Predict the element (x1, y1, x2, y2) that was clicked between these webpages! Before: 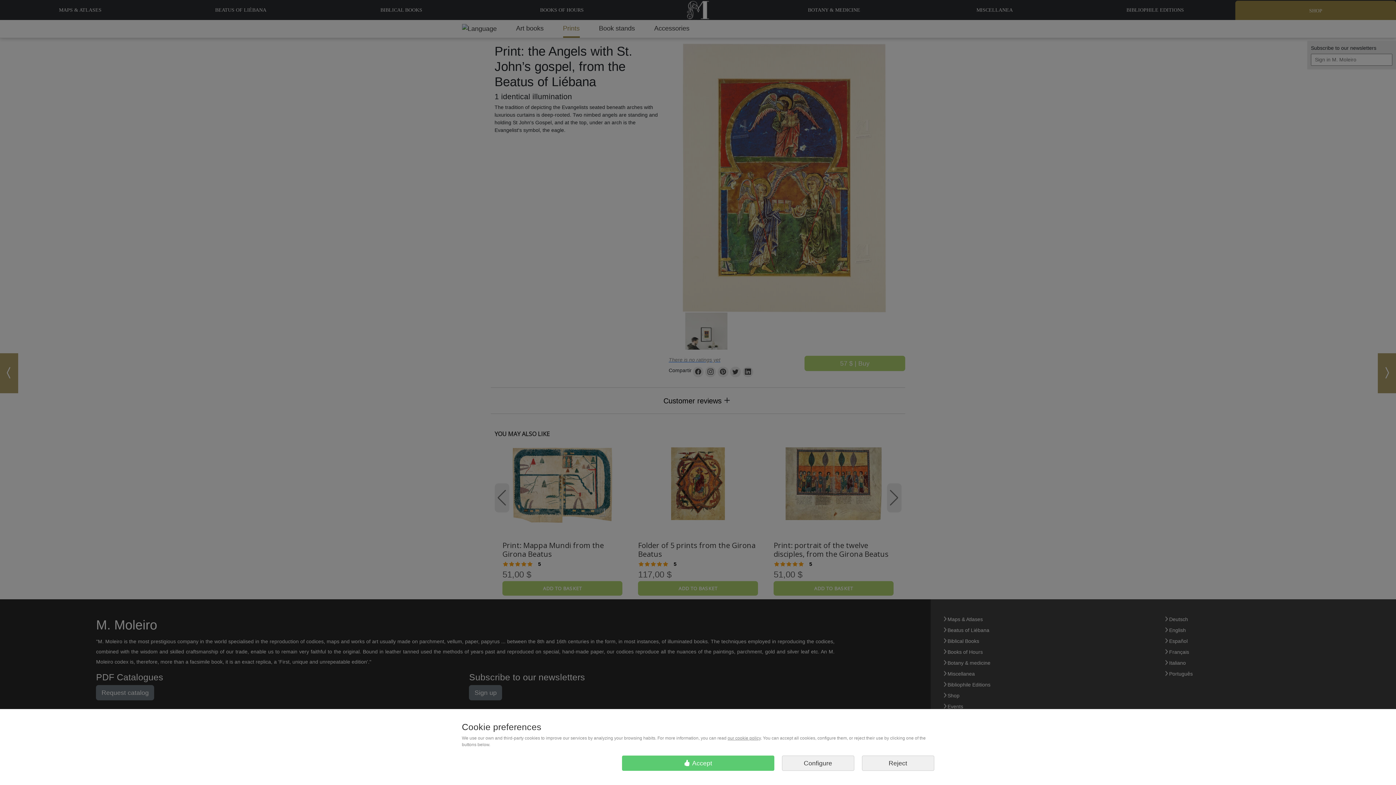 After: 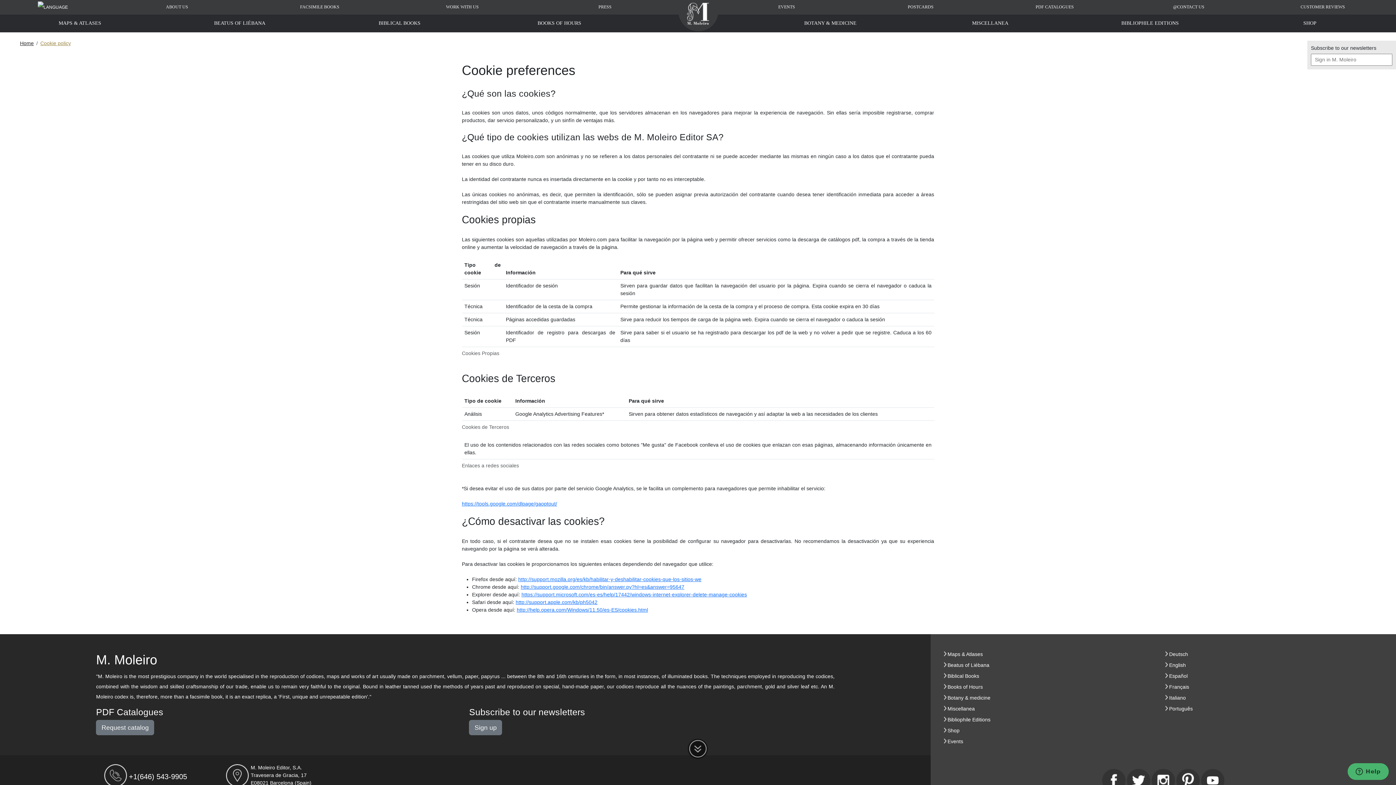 Action: bbox: (727, 736, 760, 741) label: our cookie policy